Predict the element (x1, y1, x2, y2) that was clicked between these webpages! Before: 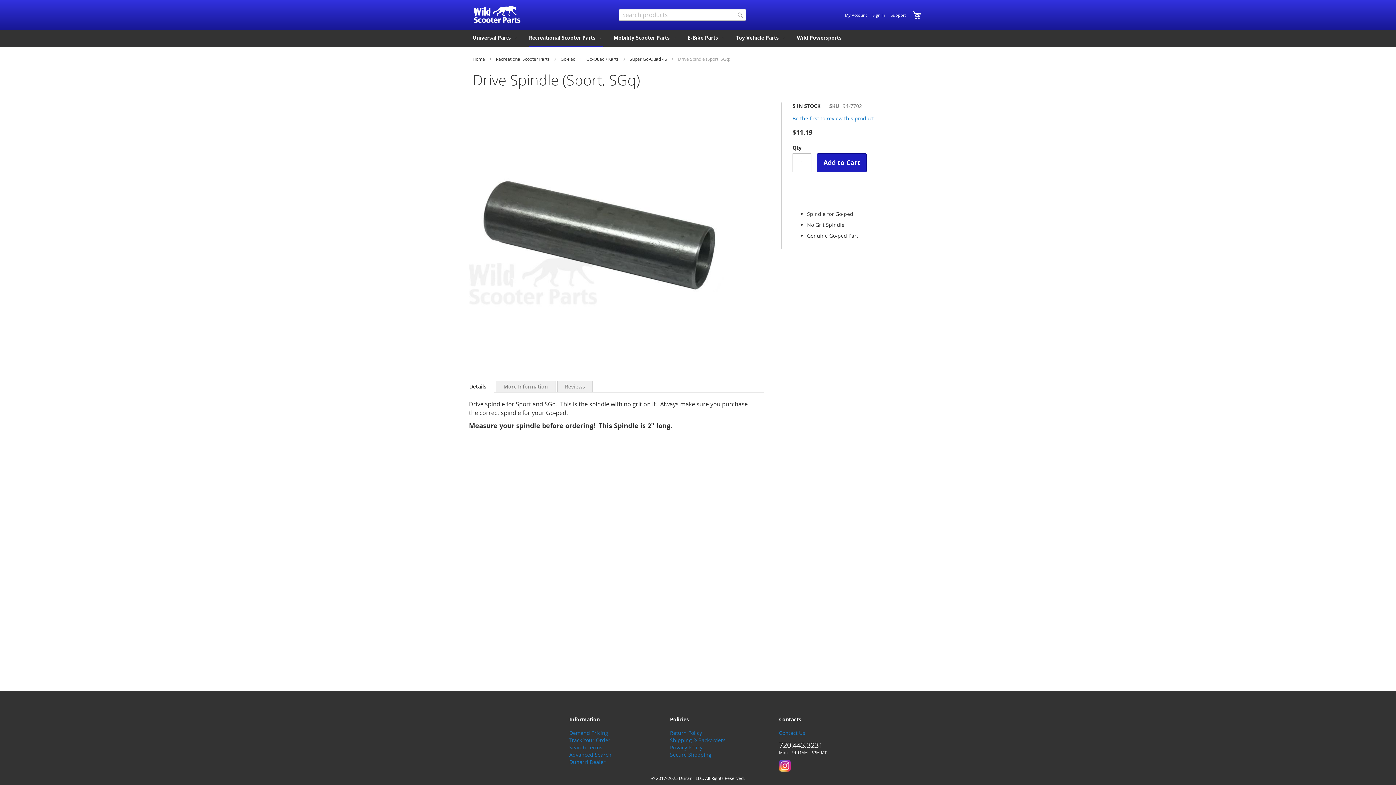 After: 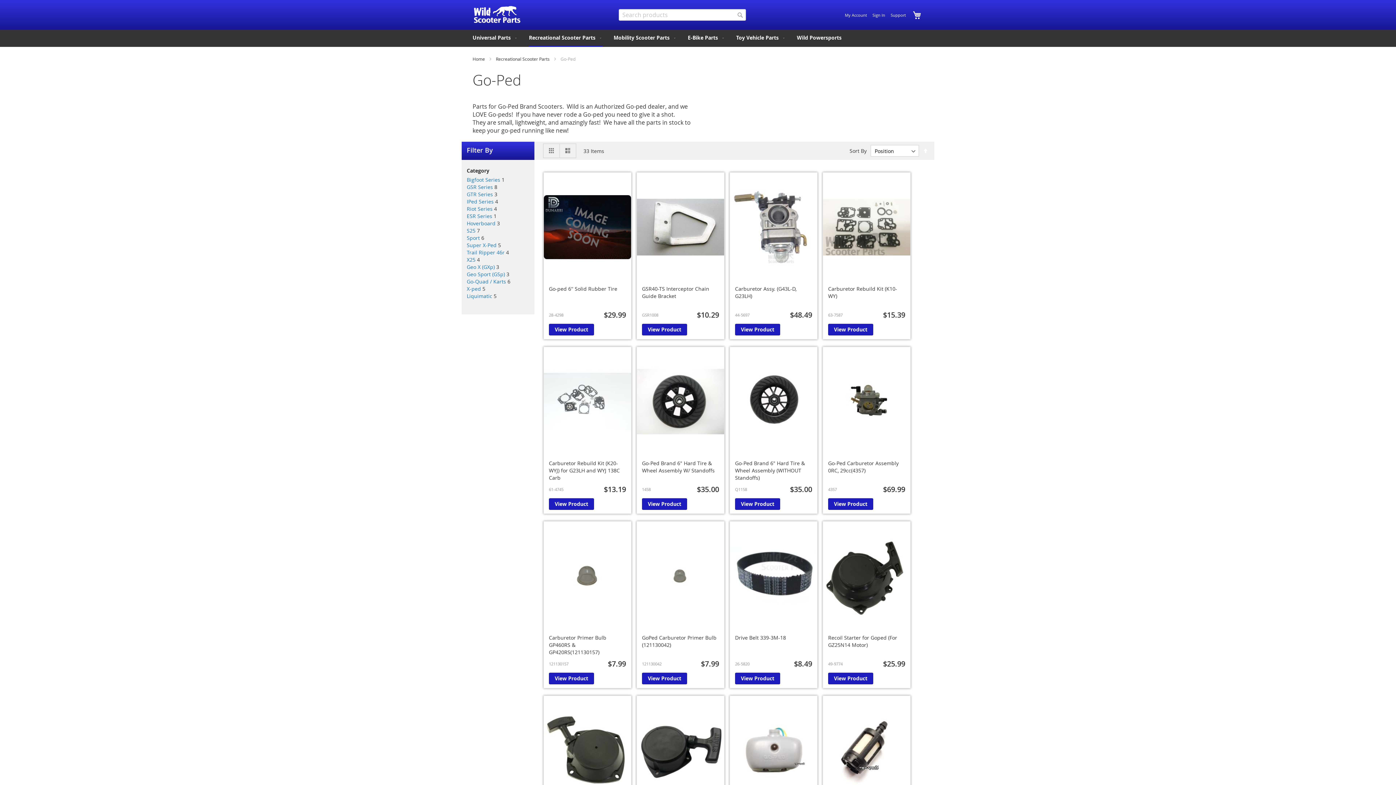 Action: label: Go-Ped bbox: (560, 56, 575, 61)